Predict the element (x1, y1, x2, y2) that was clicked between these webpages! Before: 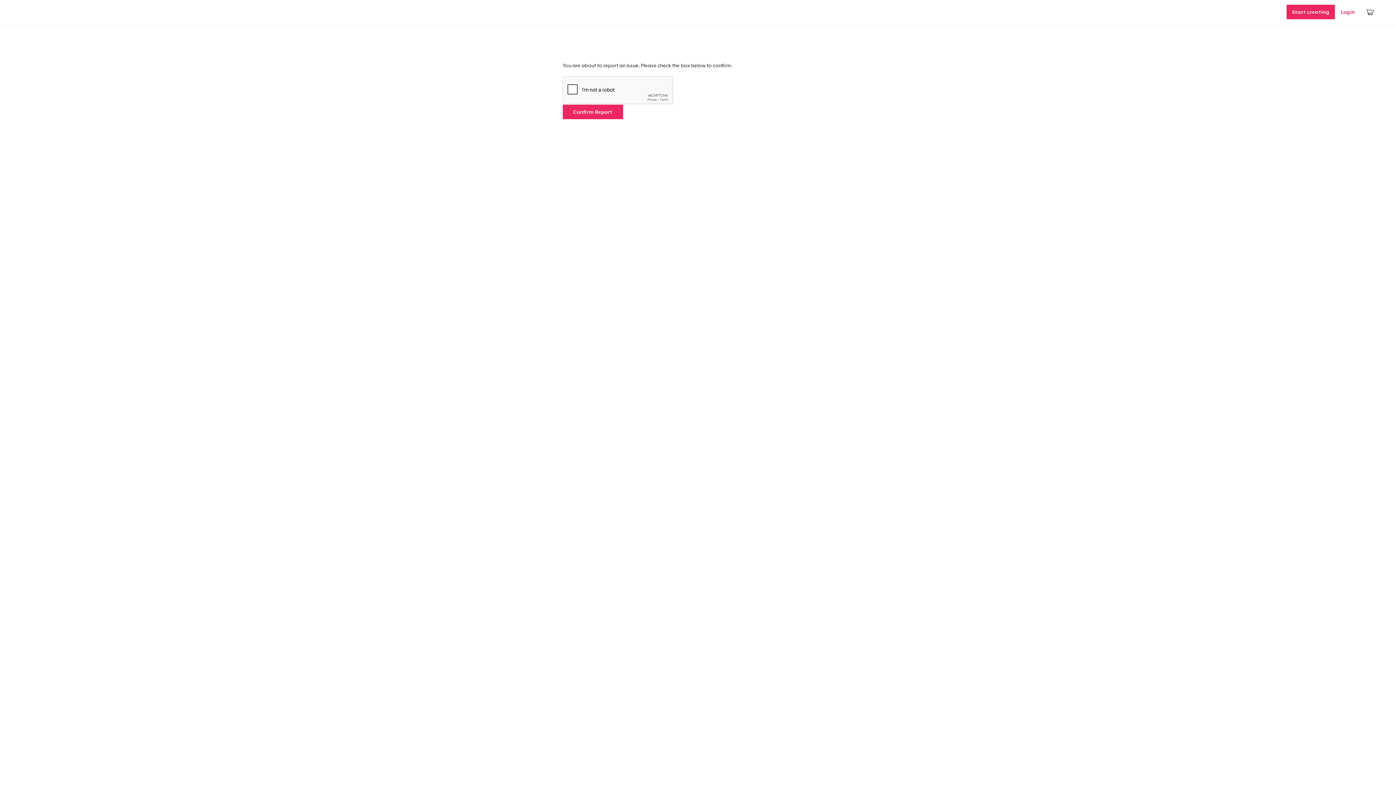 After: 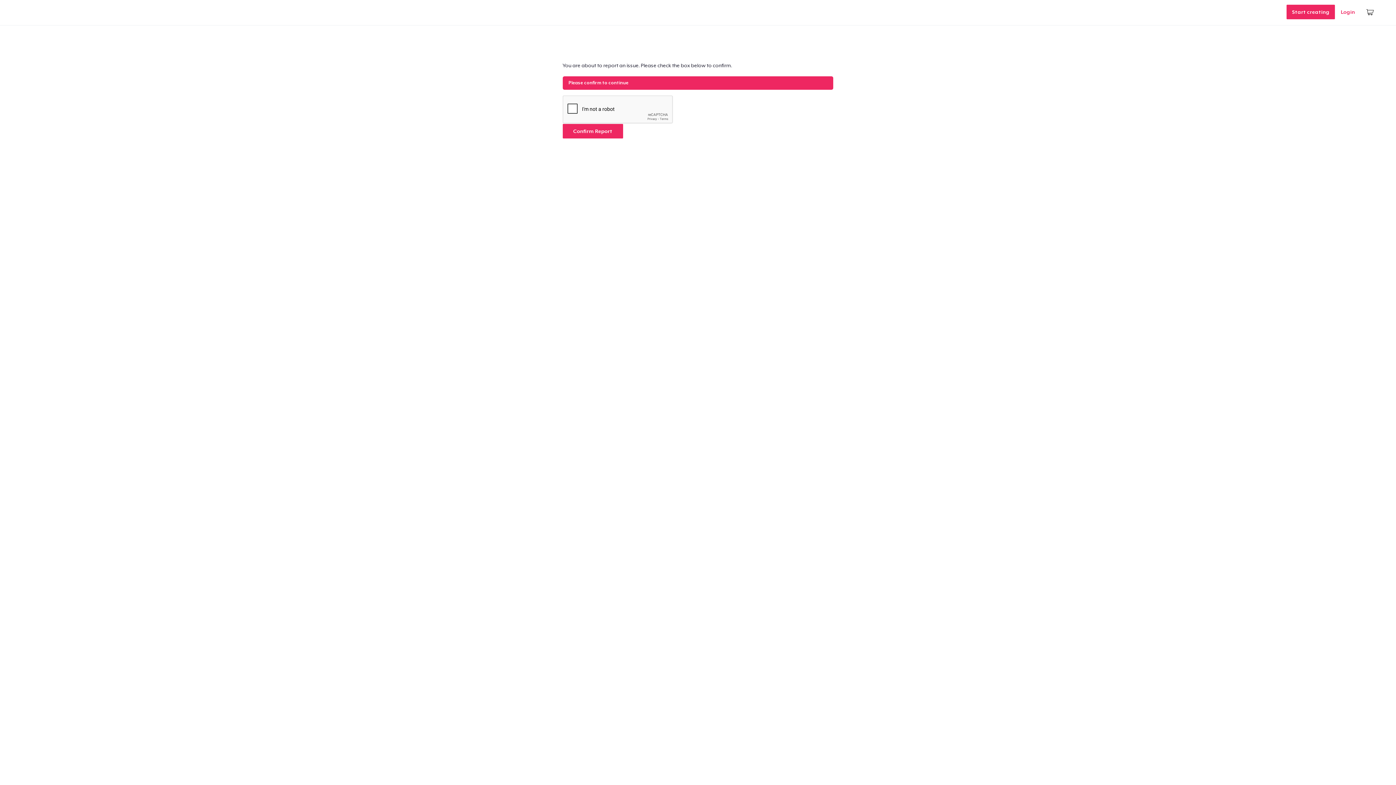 Action: label: Confirm Report bbox: (562, 104, 623, 119)